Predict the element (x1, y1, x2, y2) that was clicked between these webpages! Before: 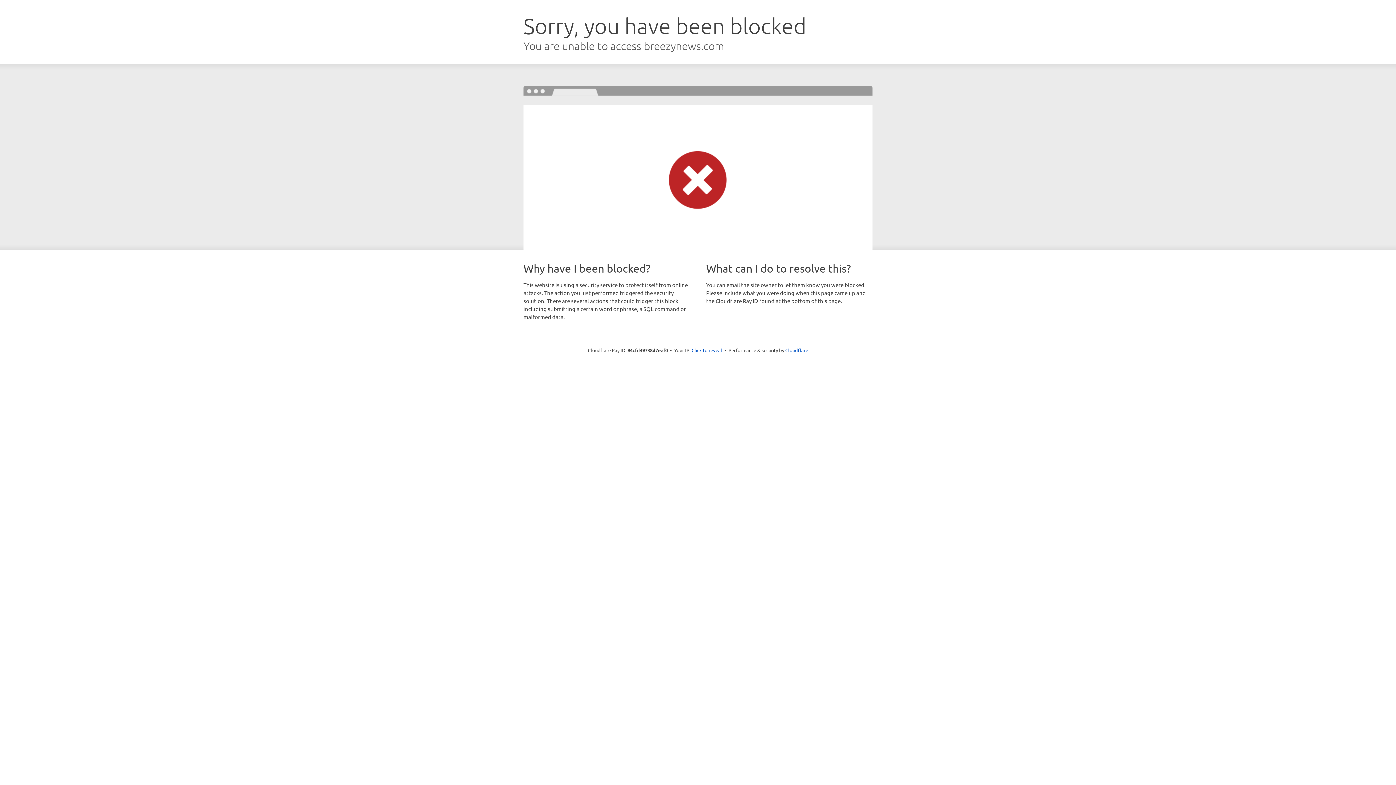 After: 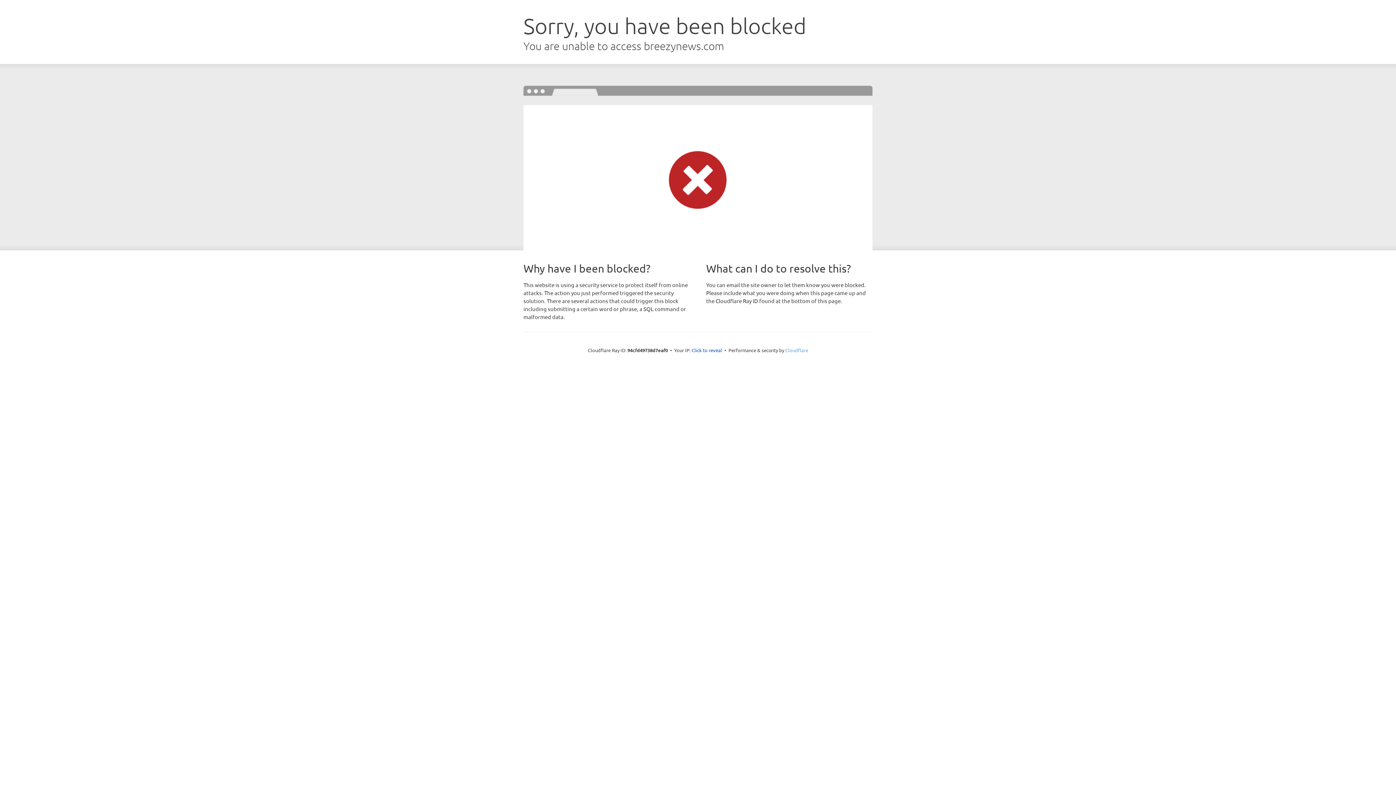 Action: label: Cloudflare bbox: (785, 347, 808, 353)